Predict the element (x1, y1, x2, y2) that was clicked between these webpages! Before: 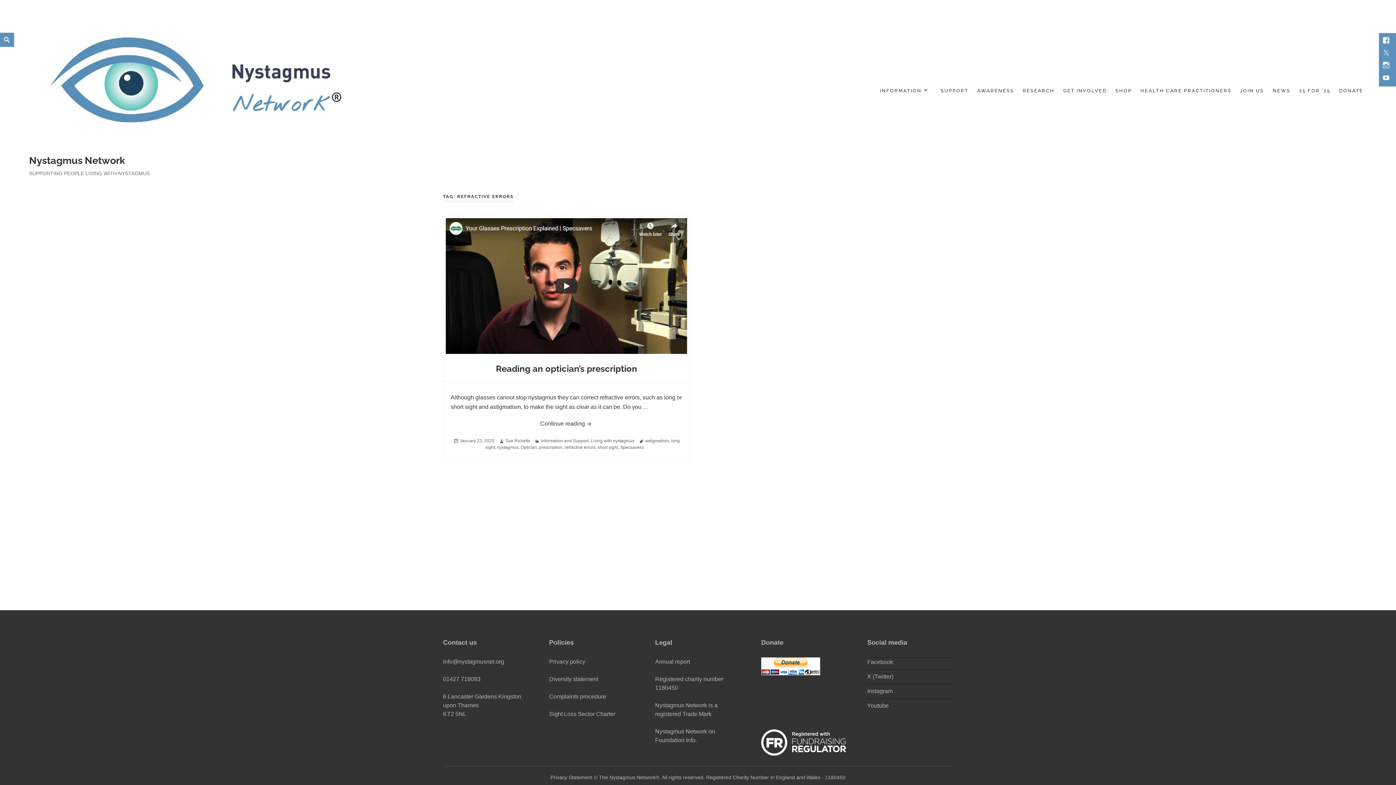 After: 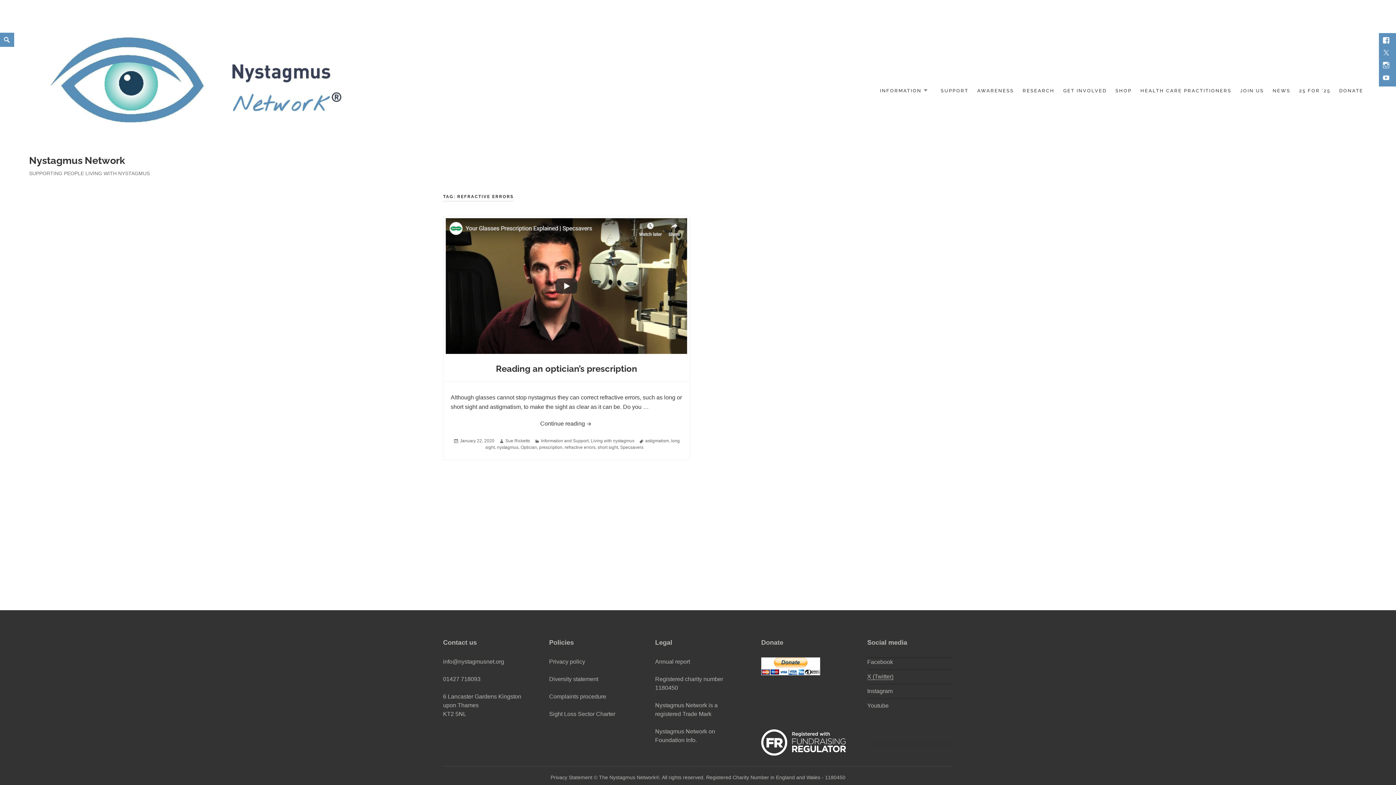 Action: bbox: (867, 673, 893, 680) label: X (Twitter)